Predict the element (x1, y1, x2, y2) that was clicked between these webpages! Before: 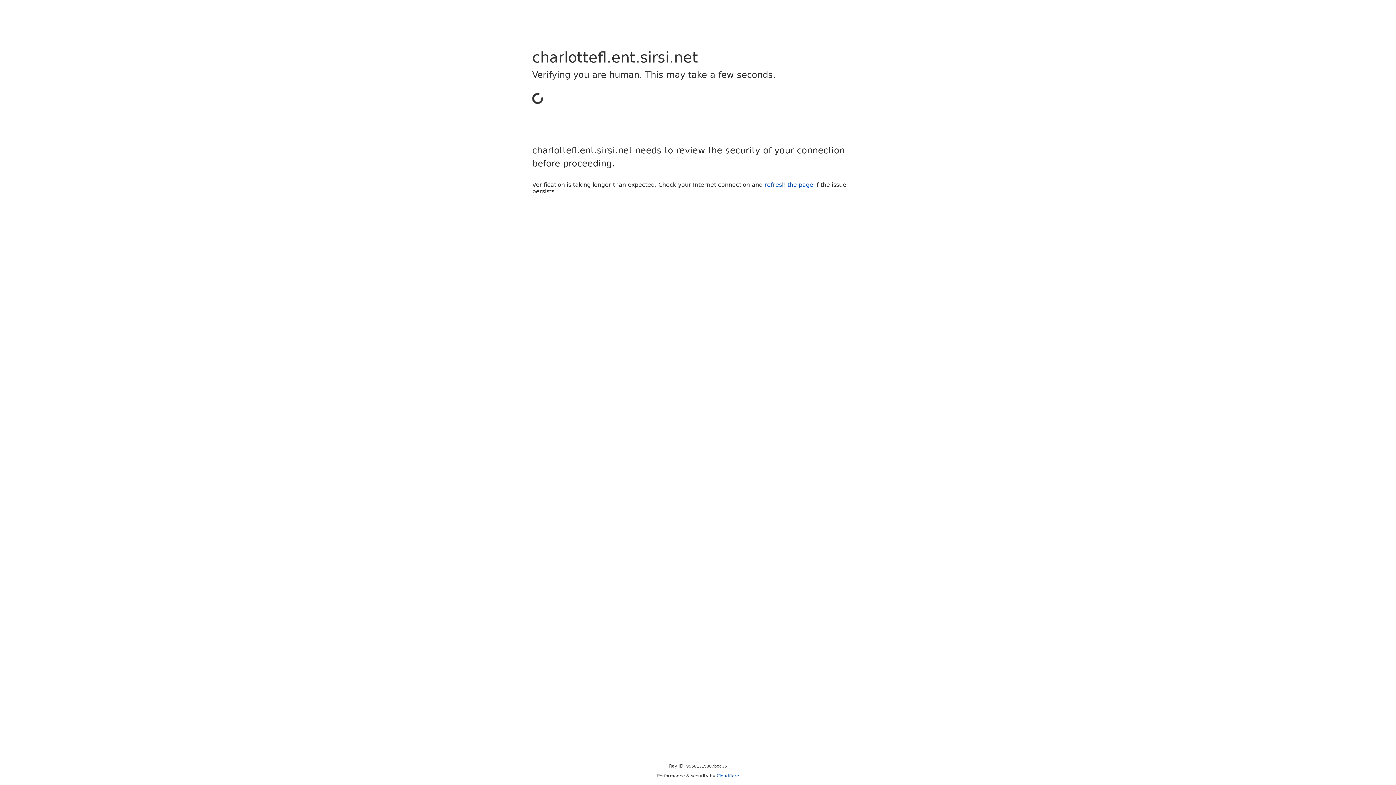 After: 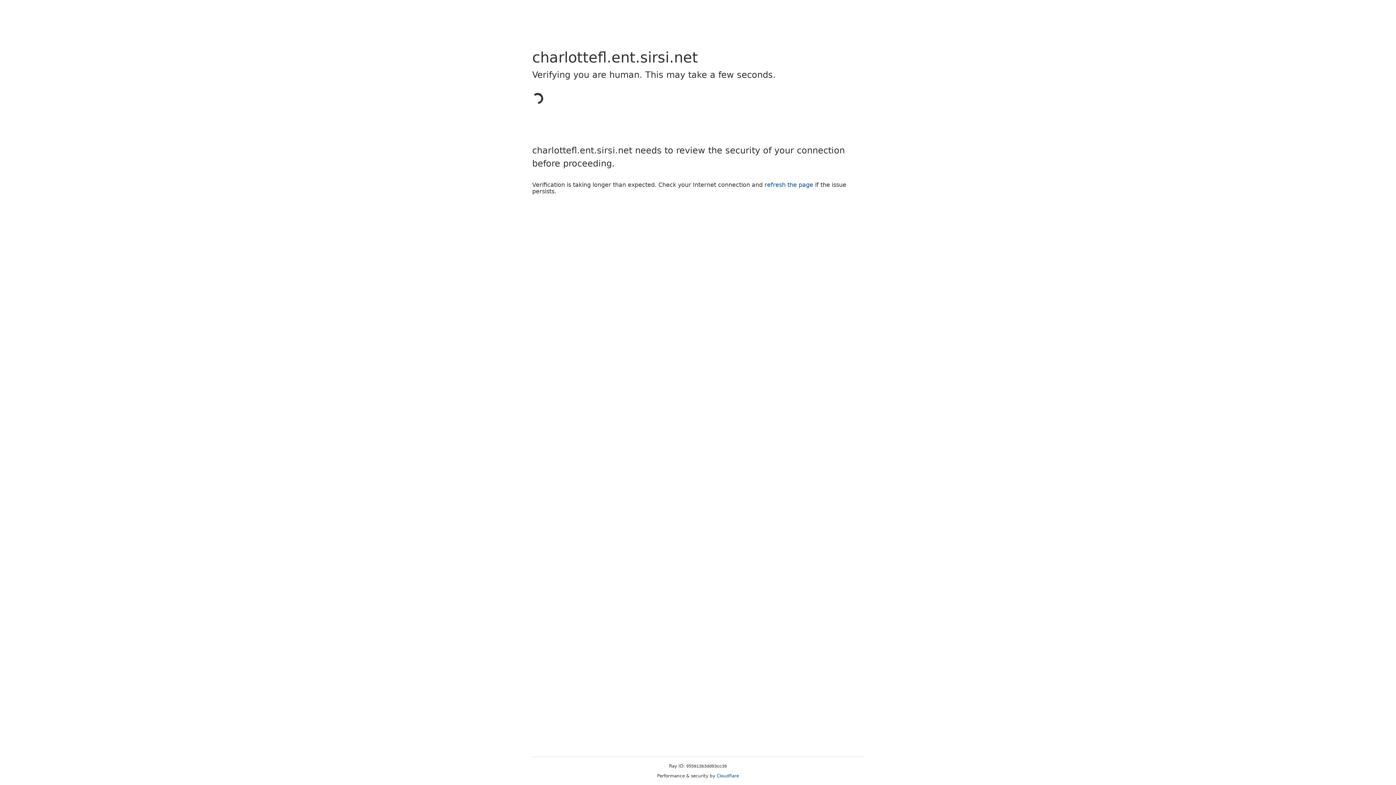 Action: bbox: (716, 773, 739, 778) label: Cloudflare